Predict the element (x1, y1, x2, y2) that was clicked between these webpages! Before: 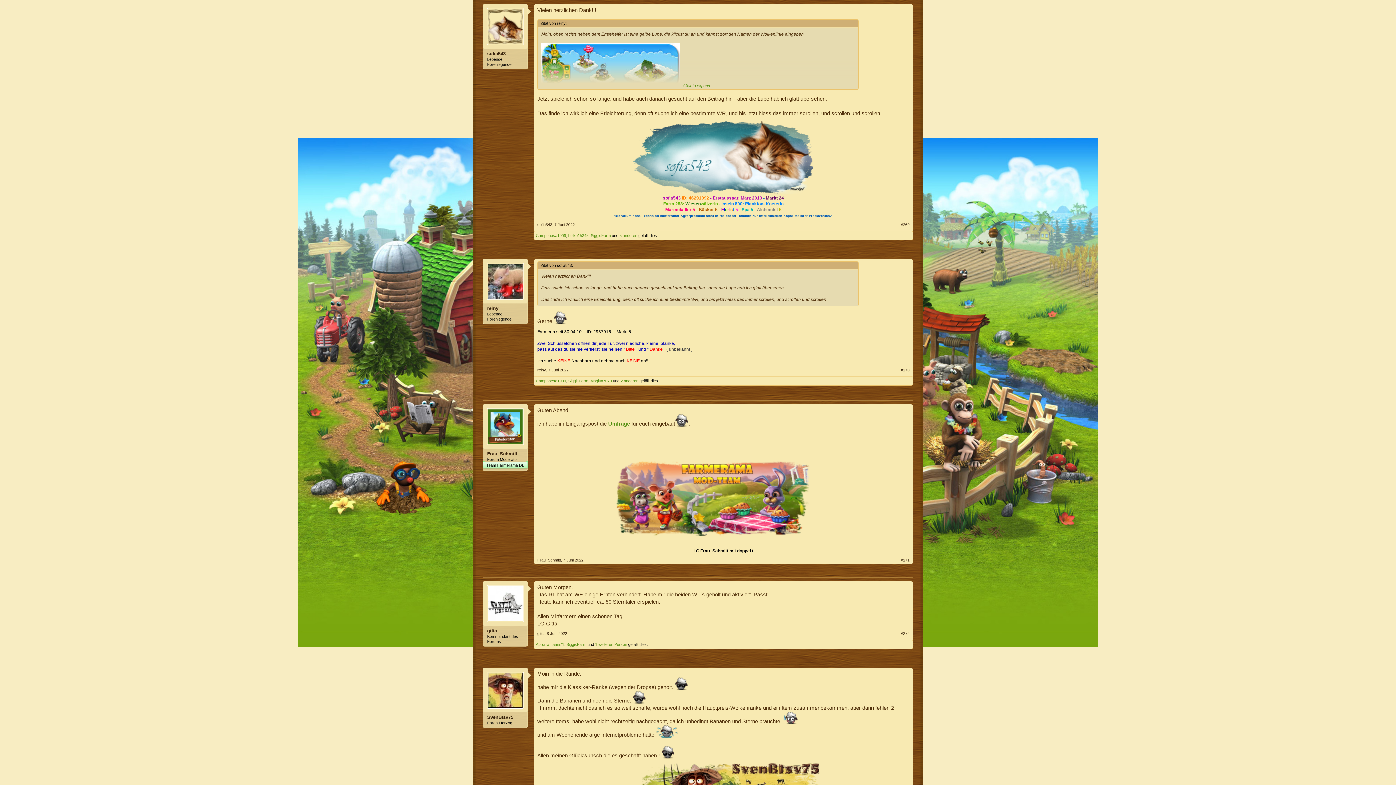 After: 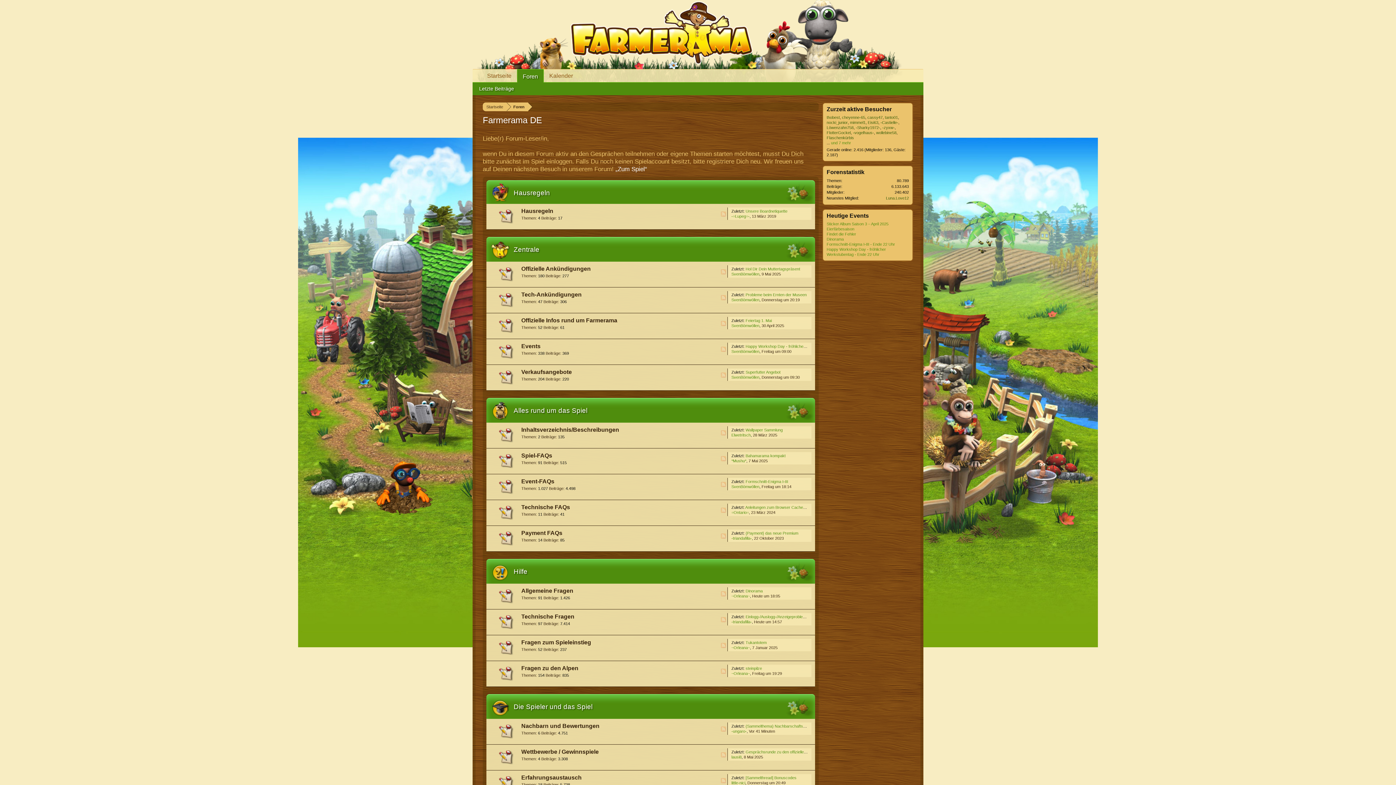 Action: bbox: (537, 222, 552, 226) label: sofia543